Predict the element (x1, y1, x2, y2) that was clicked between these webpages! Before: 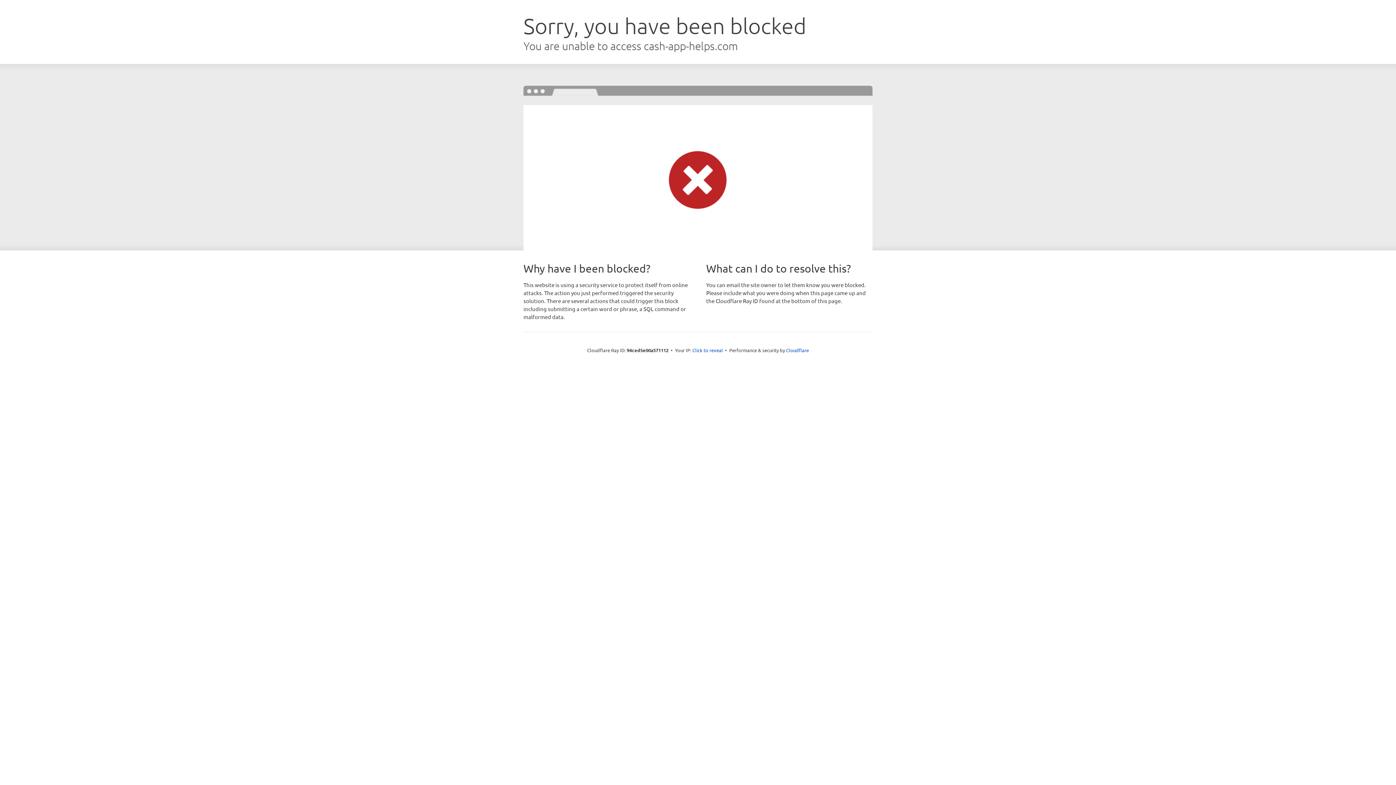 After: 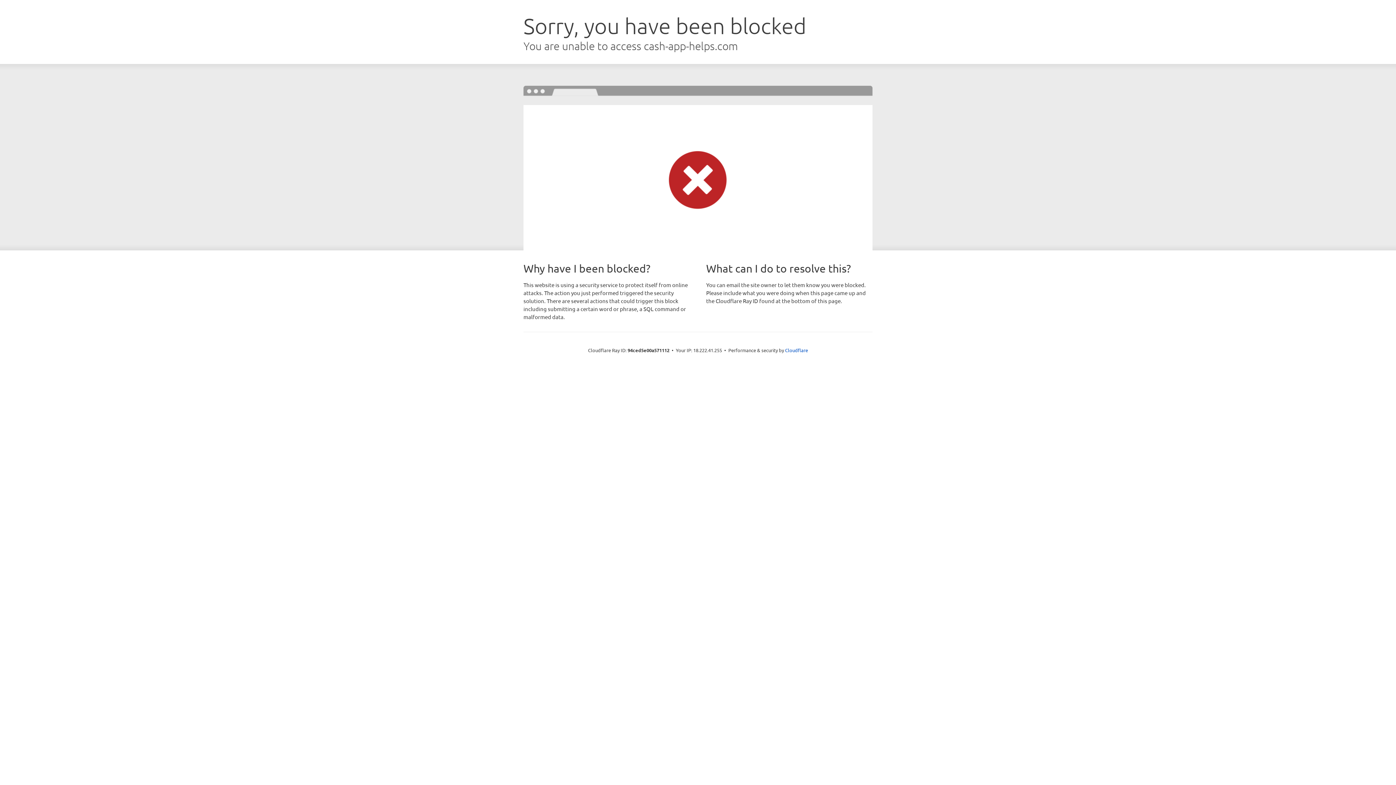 Action: bbox: (692, 346, 723, 353) label: Click to reveal